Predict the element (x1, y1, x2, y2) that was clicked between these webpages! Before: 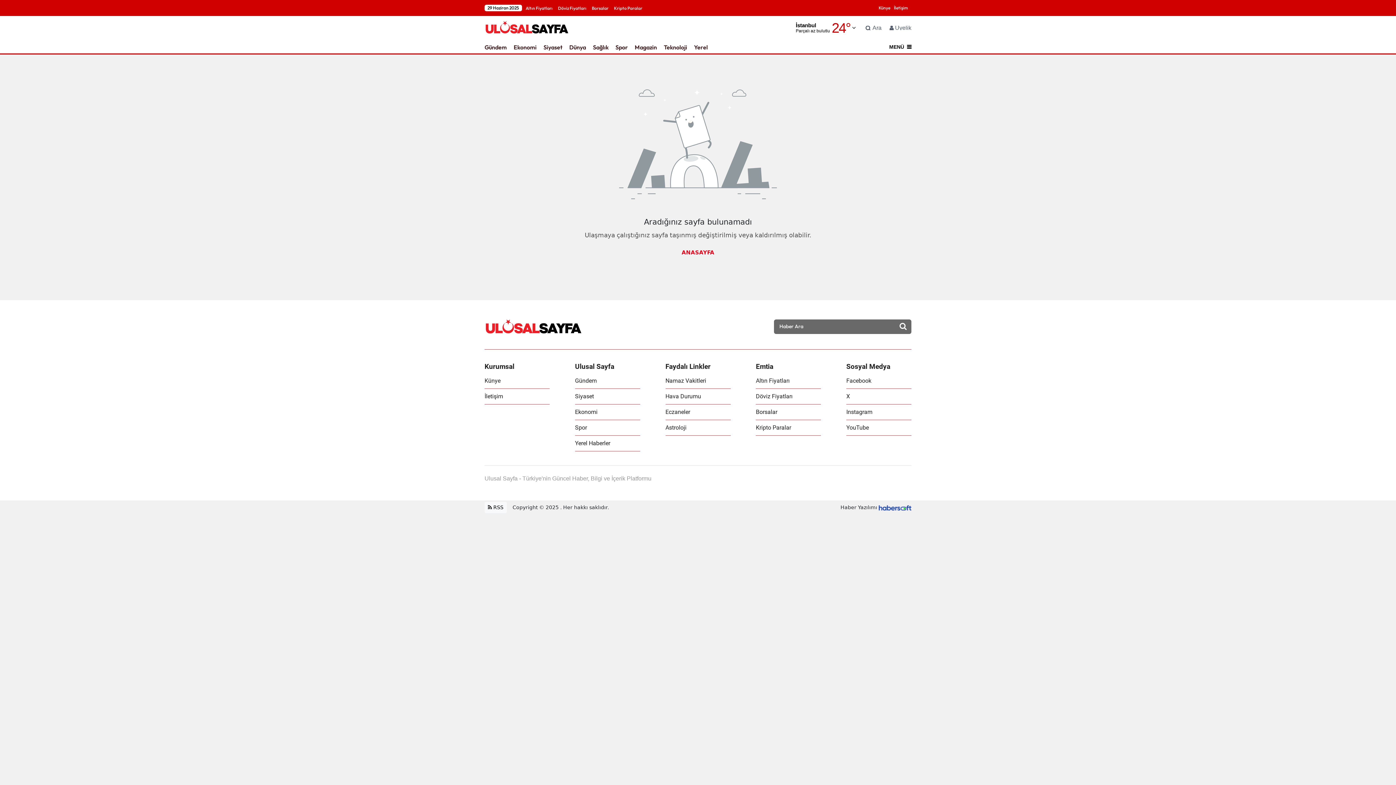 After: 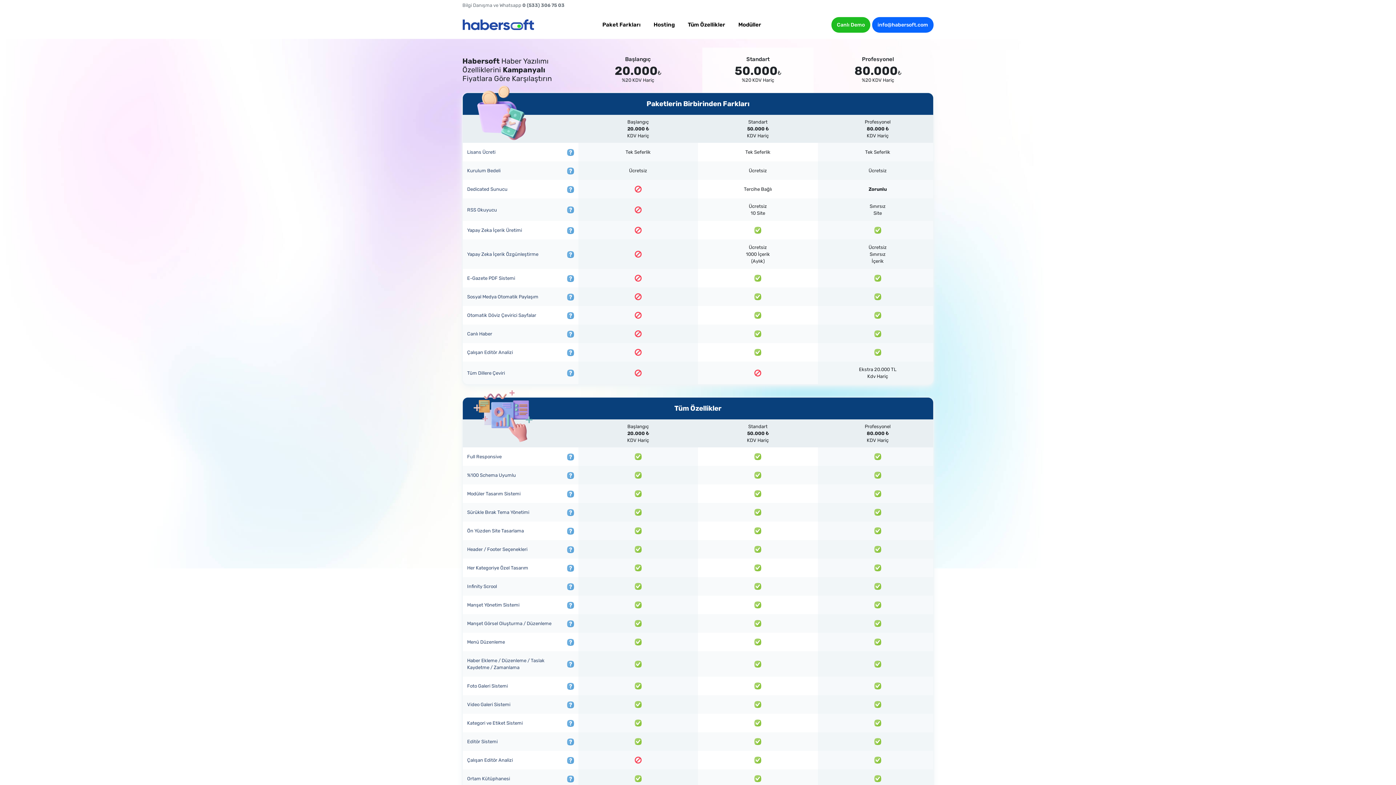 Action: bbox: (878, 504, 911, 511)